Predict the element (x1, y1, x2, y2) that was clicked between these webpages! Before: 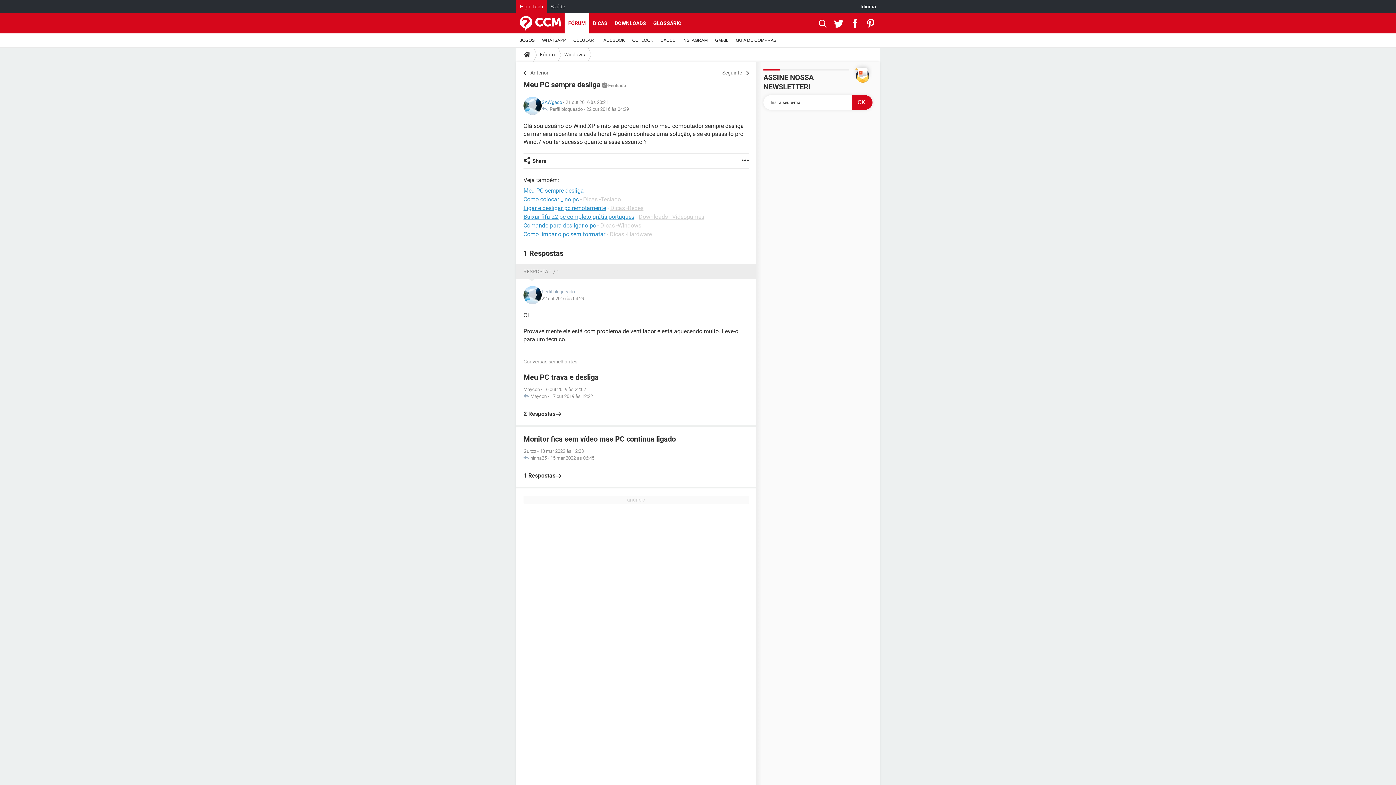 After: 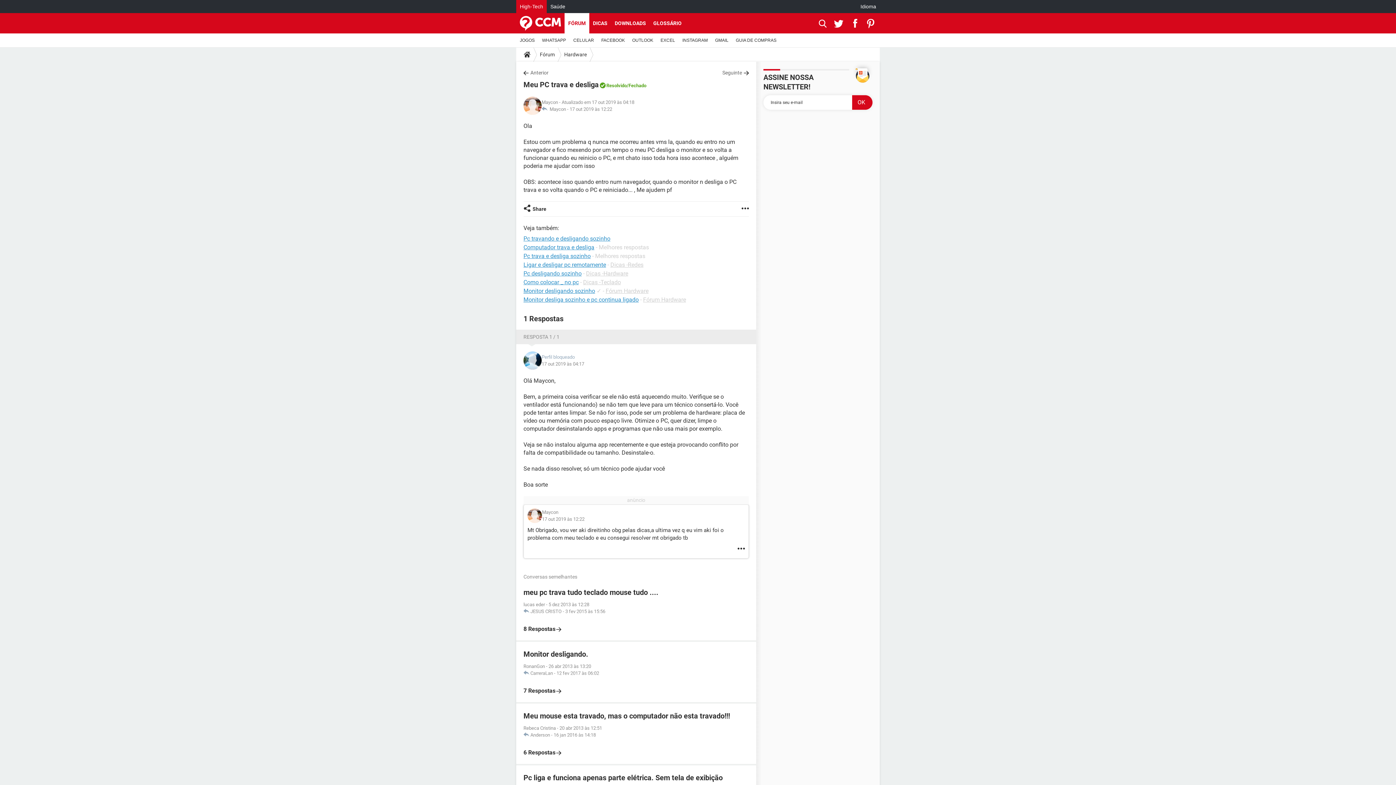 Action: label: Meu PC trava e desliga
Maycon - 16 out 2019 às 22:02
 Maycon - 17 out 2019 às 12:22

2 Respostas bbox: (523, 372, 749, 418)